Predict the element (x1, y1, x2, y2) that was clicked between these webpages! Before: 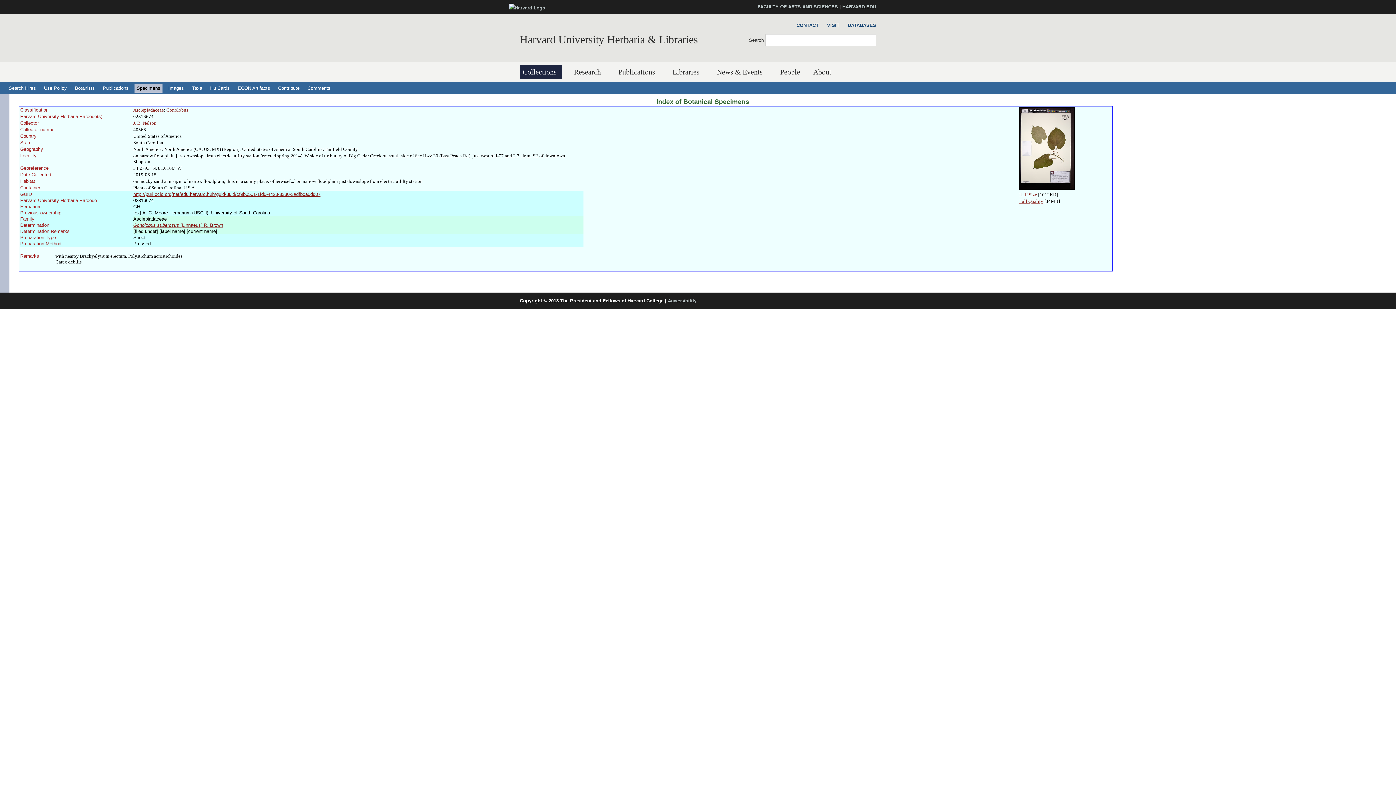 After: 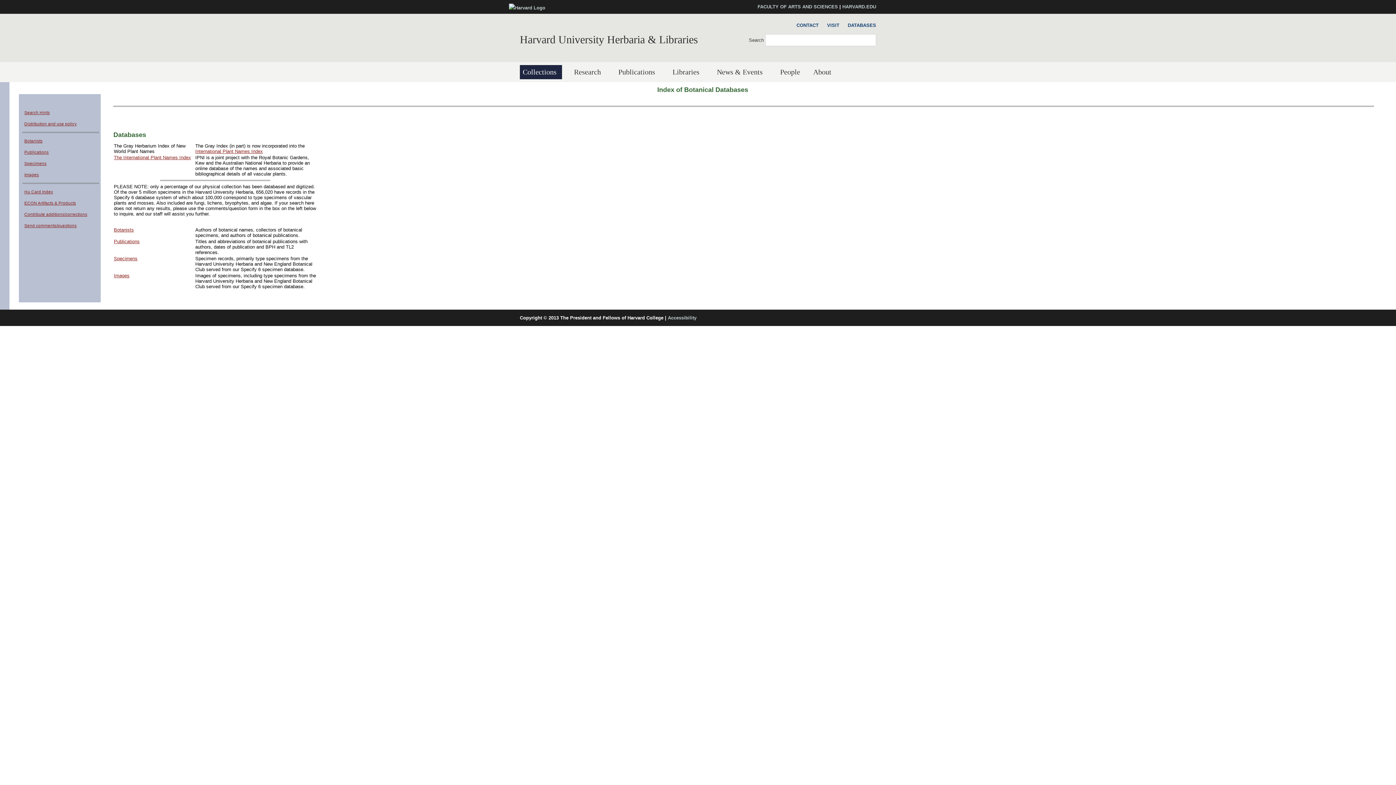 Action: label: DATABASES bbox: (844, 21, 876, 29)